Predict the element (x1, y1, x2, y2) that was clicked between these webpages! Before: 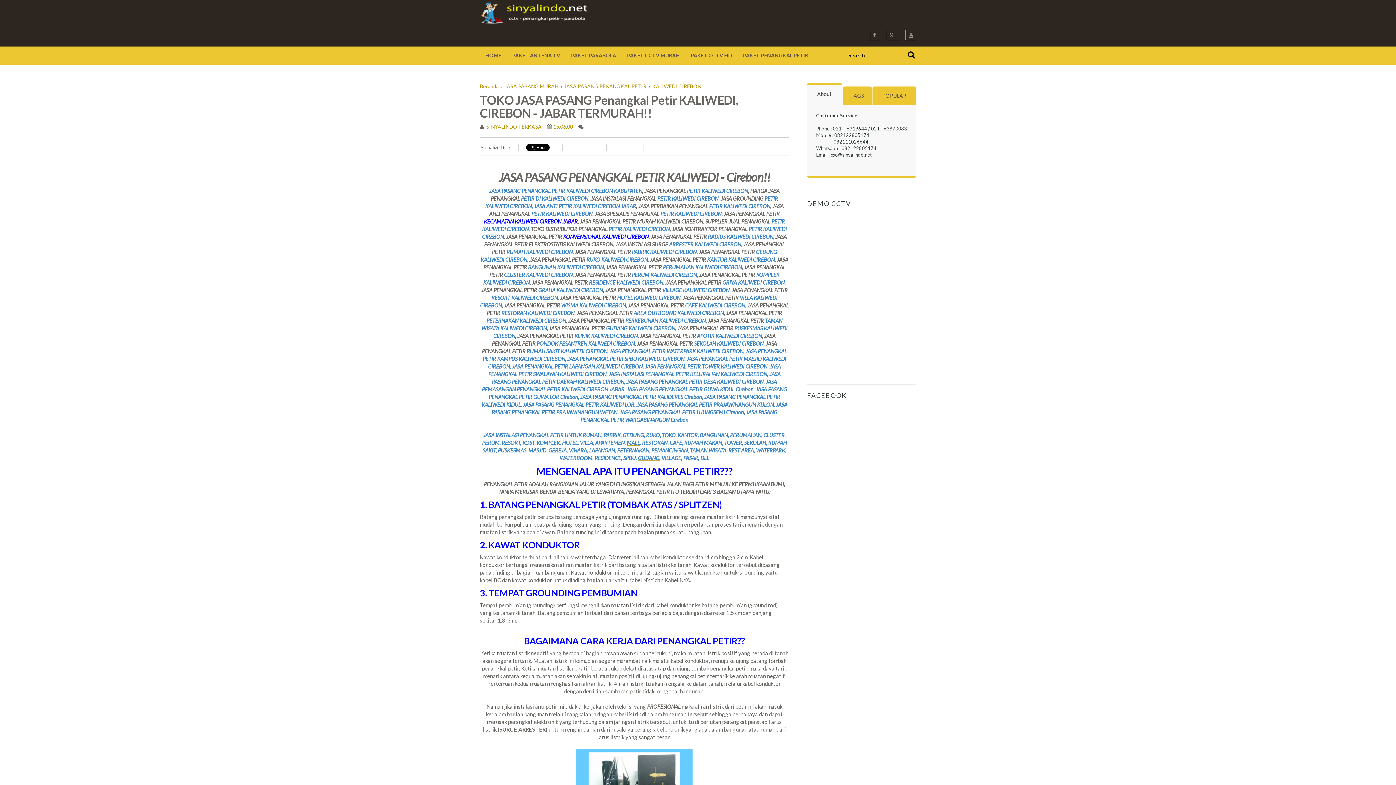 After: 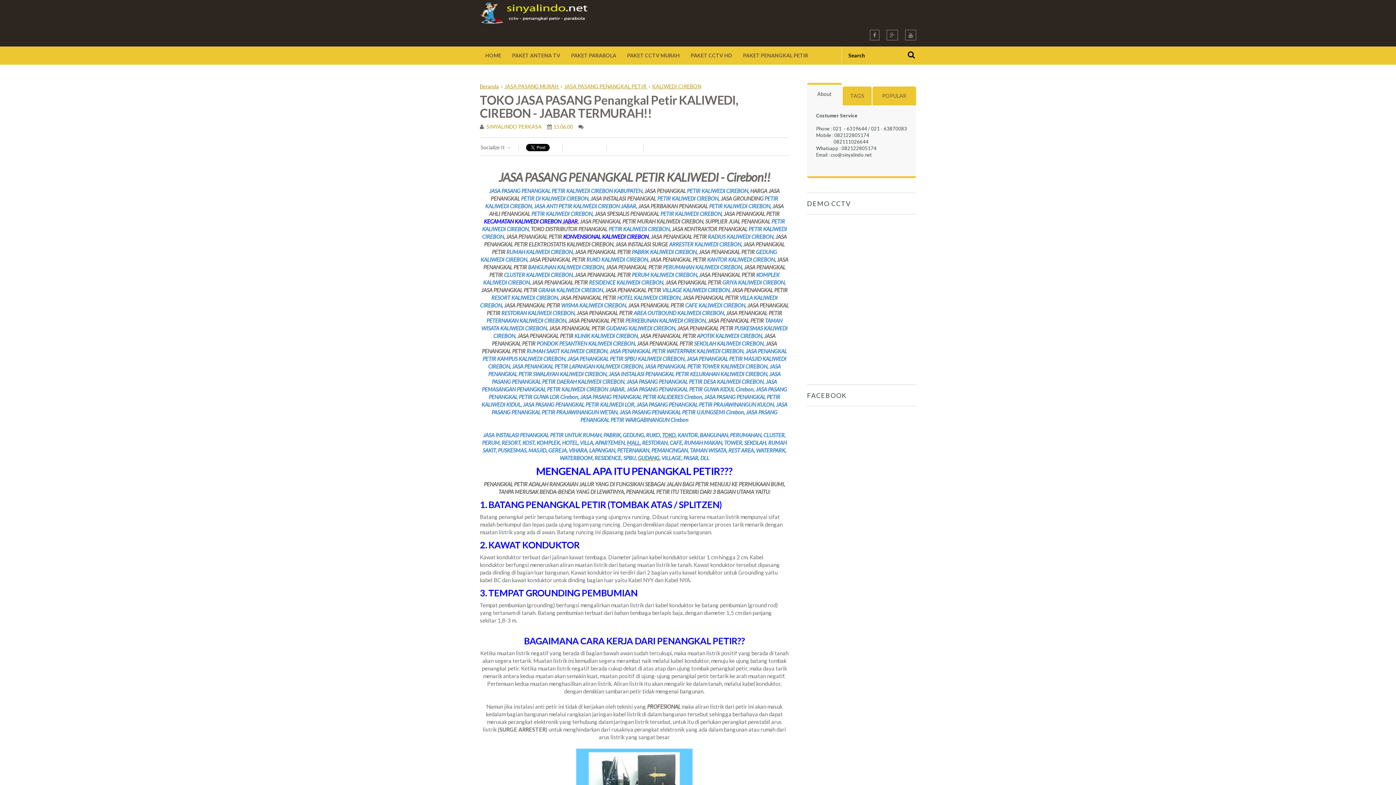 Action: label: 15.06.00 bbox: (553, 123, 573, 129)